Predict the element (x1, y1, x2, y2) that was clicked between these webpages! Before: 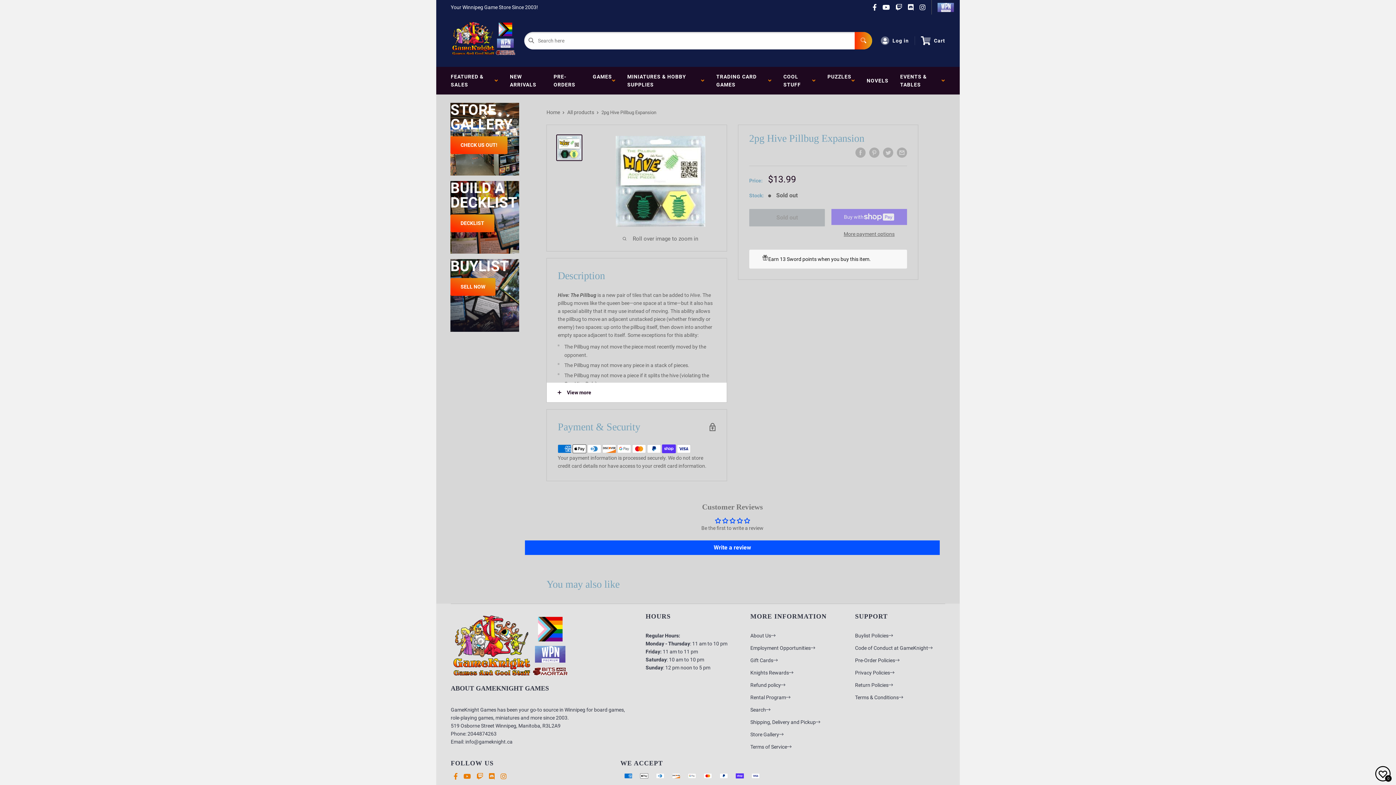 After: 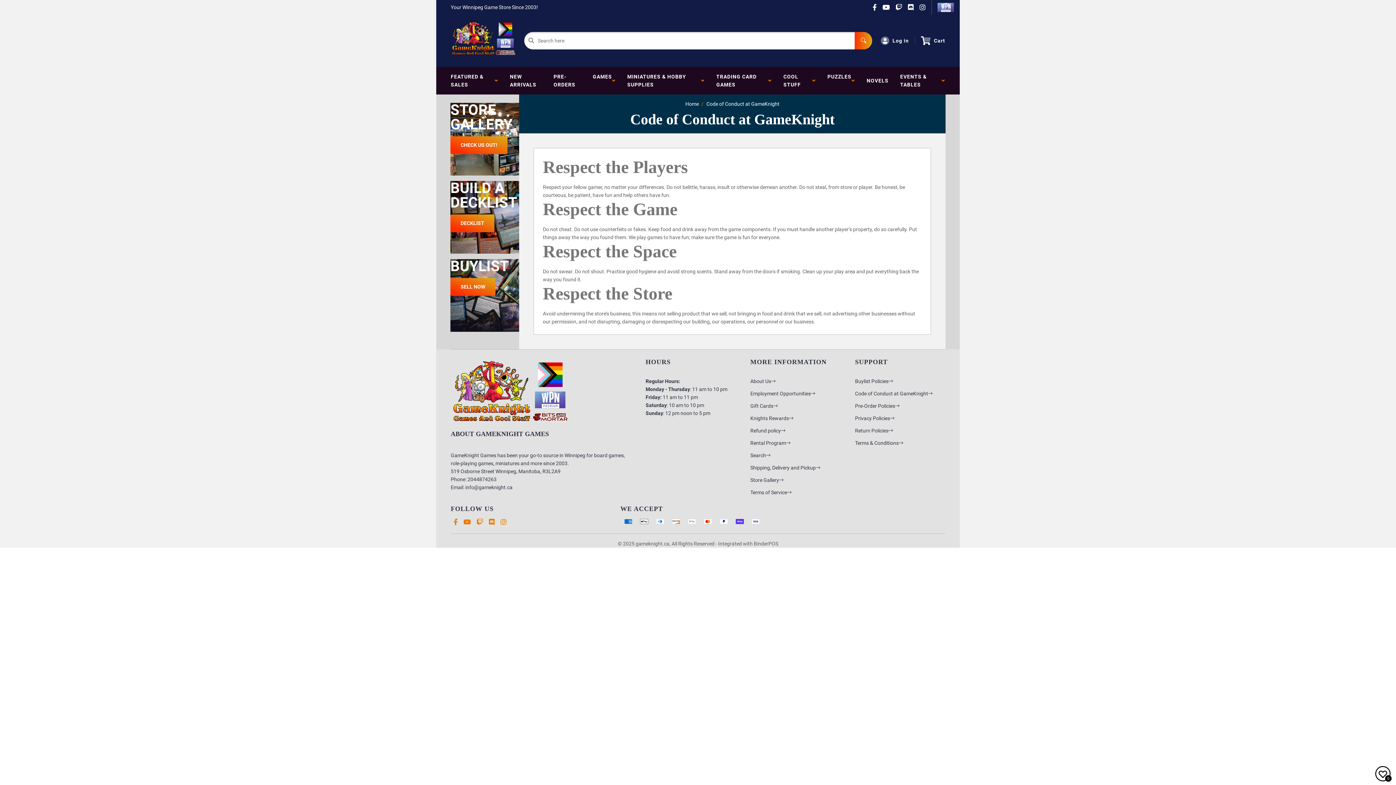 Action: bbox: (855, 645, 932, 651) label: Code of Conduct at GameKnight